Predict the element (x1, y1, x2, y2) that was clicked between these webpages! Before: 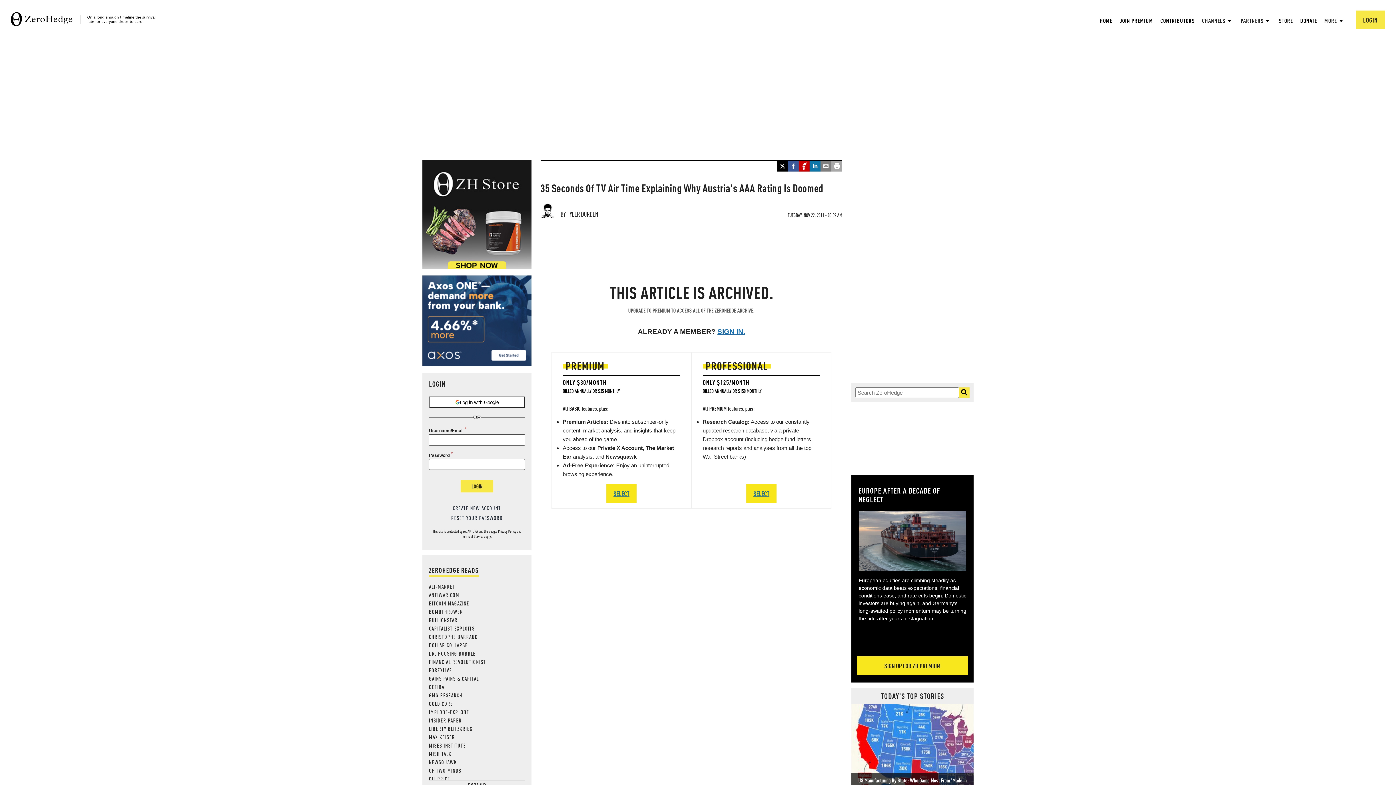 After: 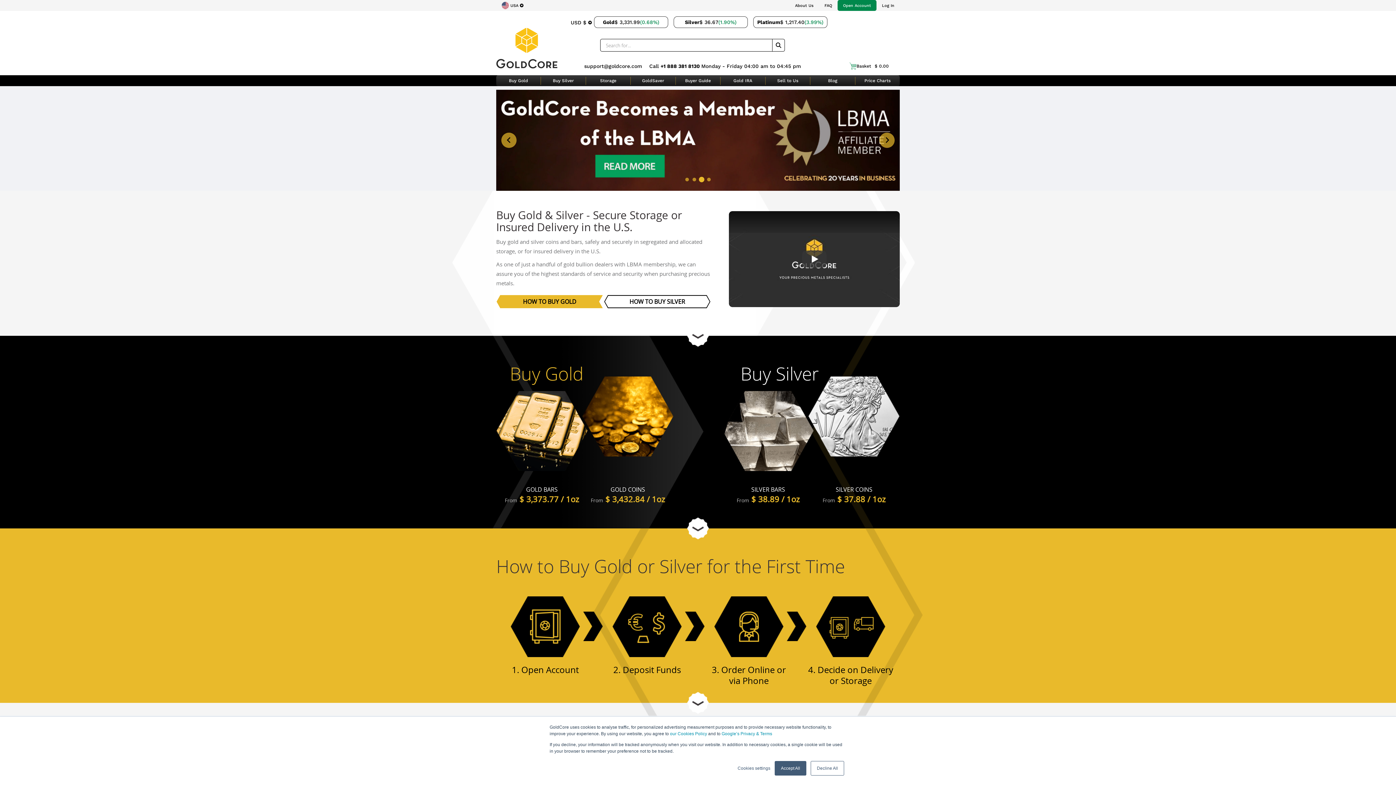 Action: label: GOLD CORE bbox: (429, 700, 453, 707)